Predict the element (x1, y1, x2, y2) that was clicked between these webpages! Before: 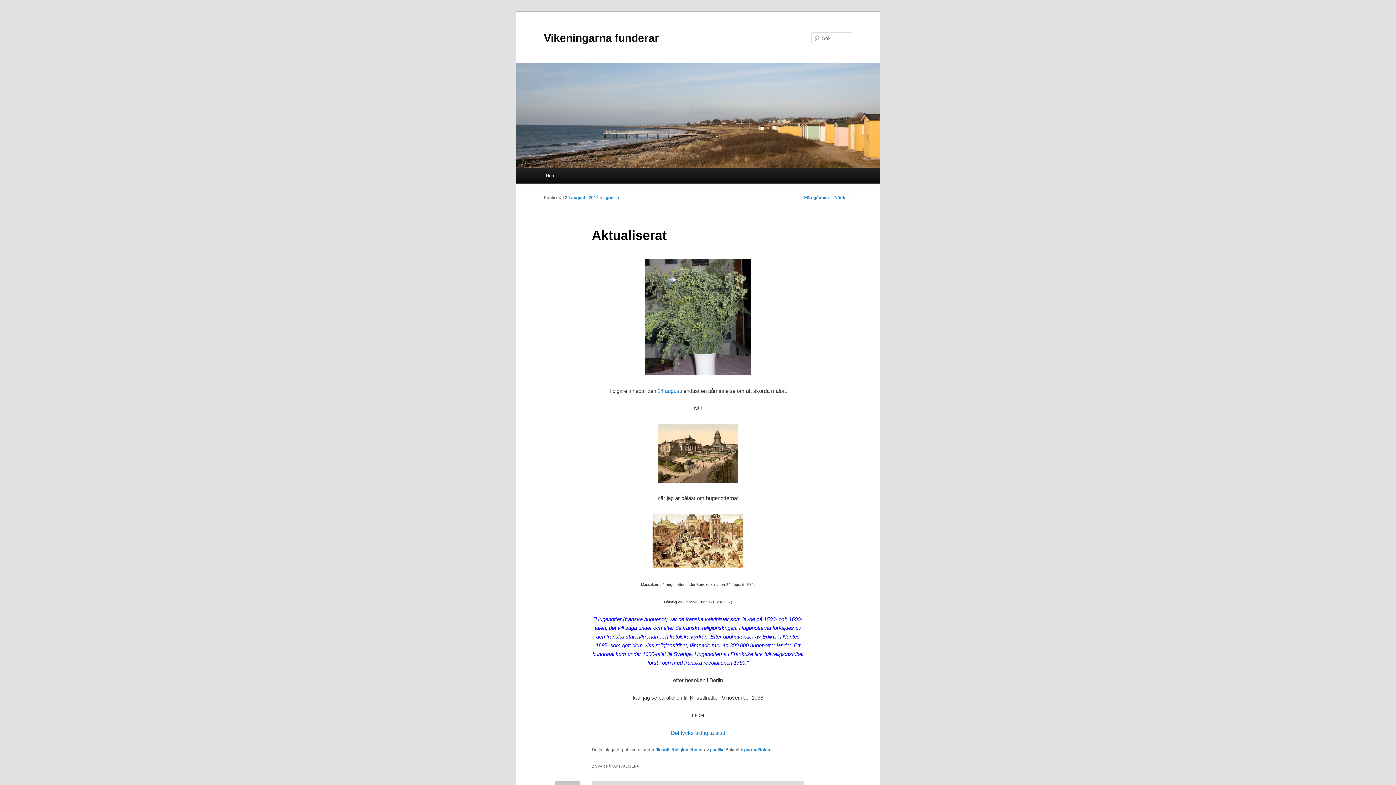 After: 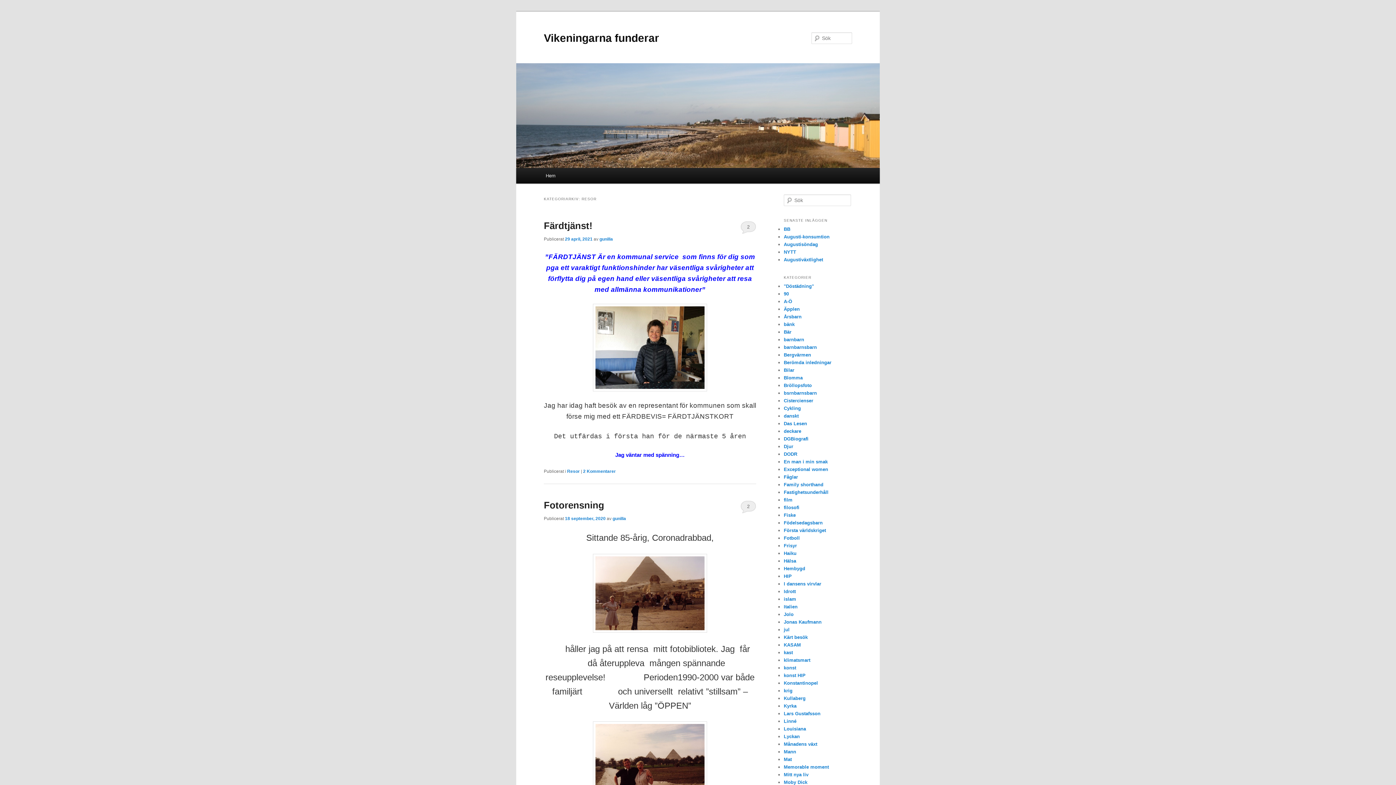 Action: label: Resor bbox: (690, 747, 703, 752)